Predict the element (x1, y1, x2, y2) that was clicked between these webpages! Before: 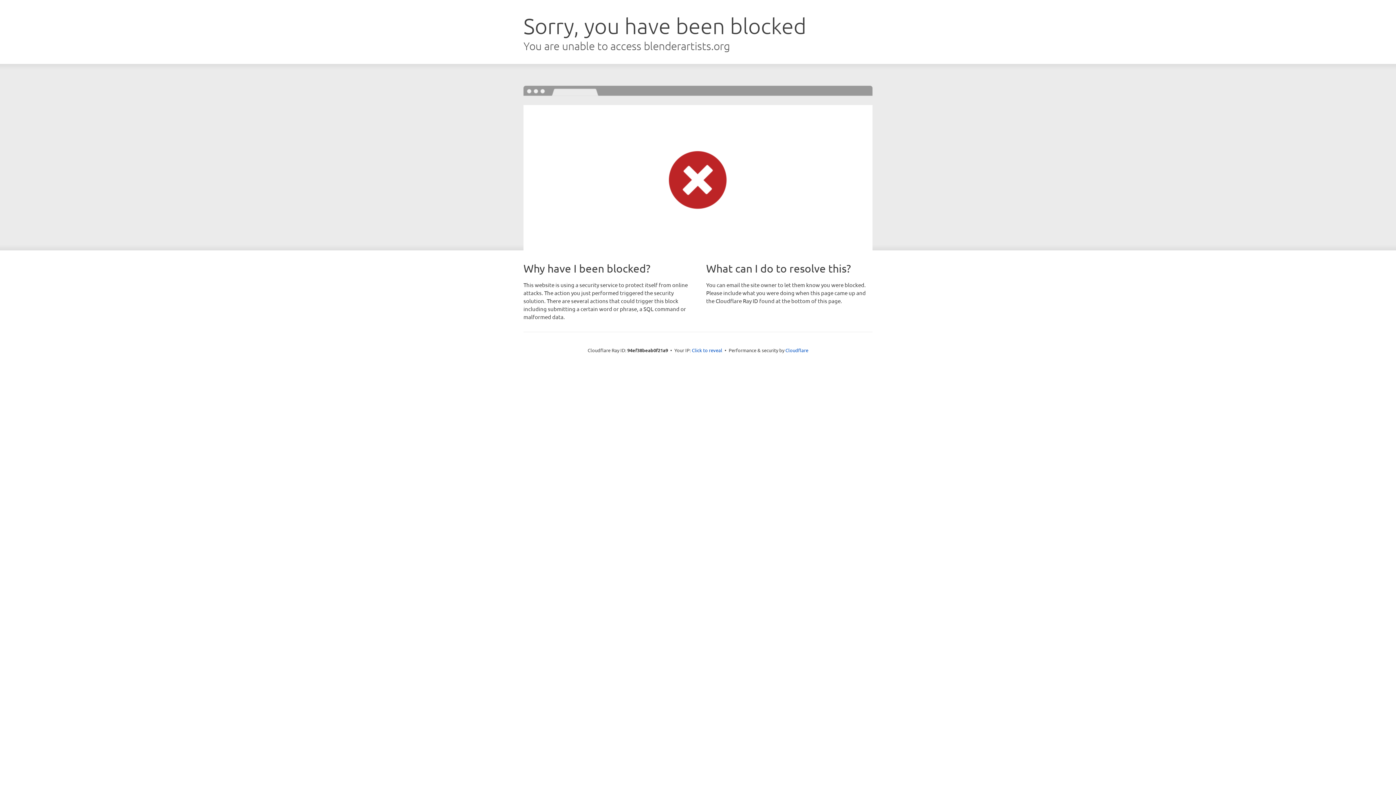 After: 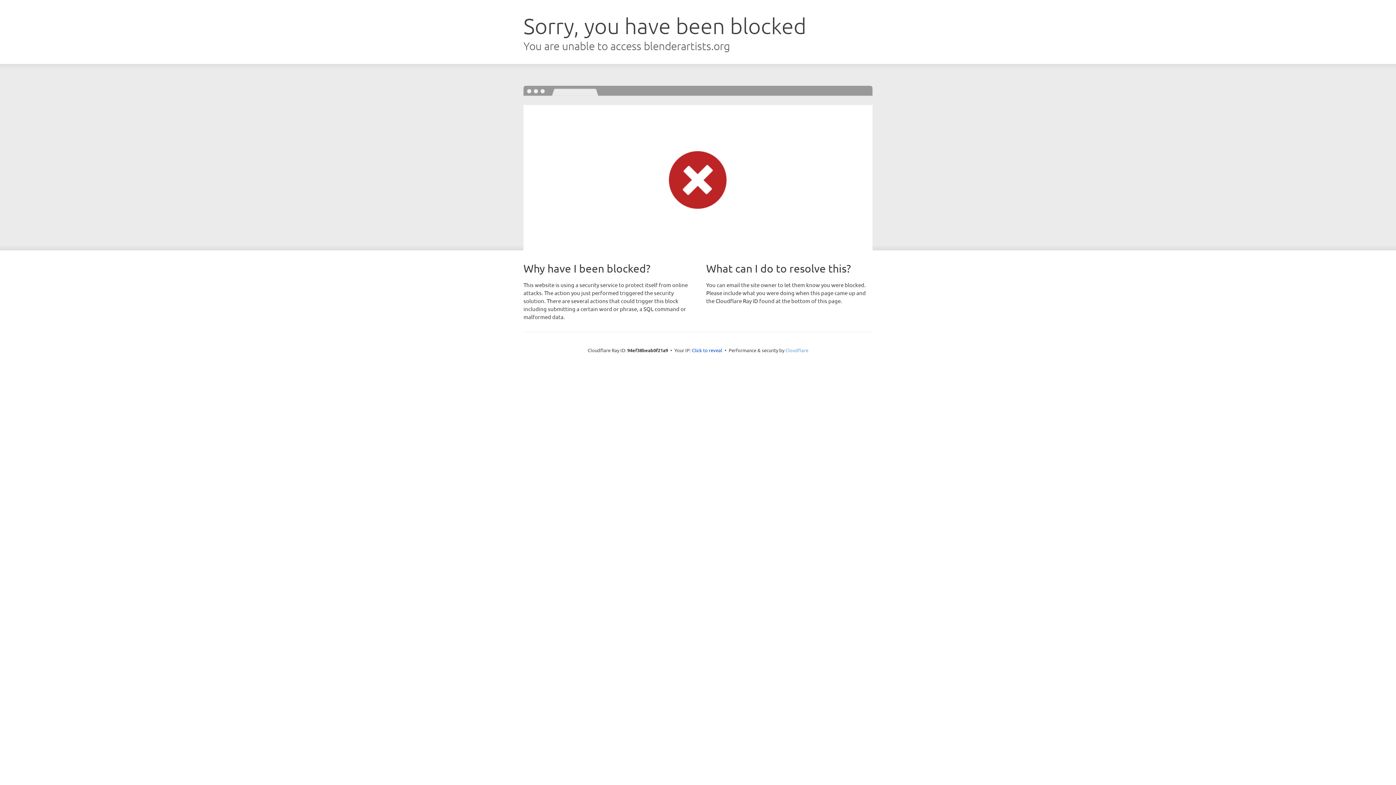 Action: label: Cloudflare bbox: (785, 347, 808, 353)